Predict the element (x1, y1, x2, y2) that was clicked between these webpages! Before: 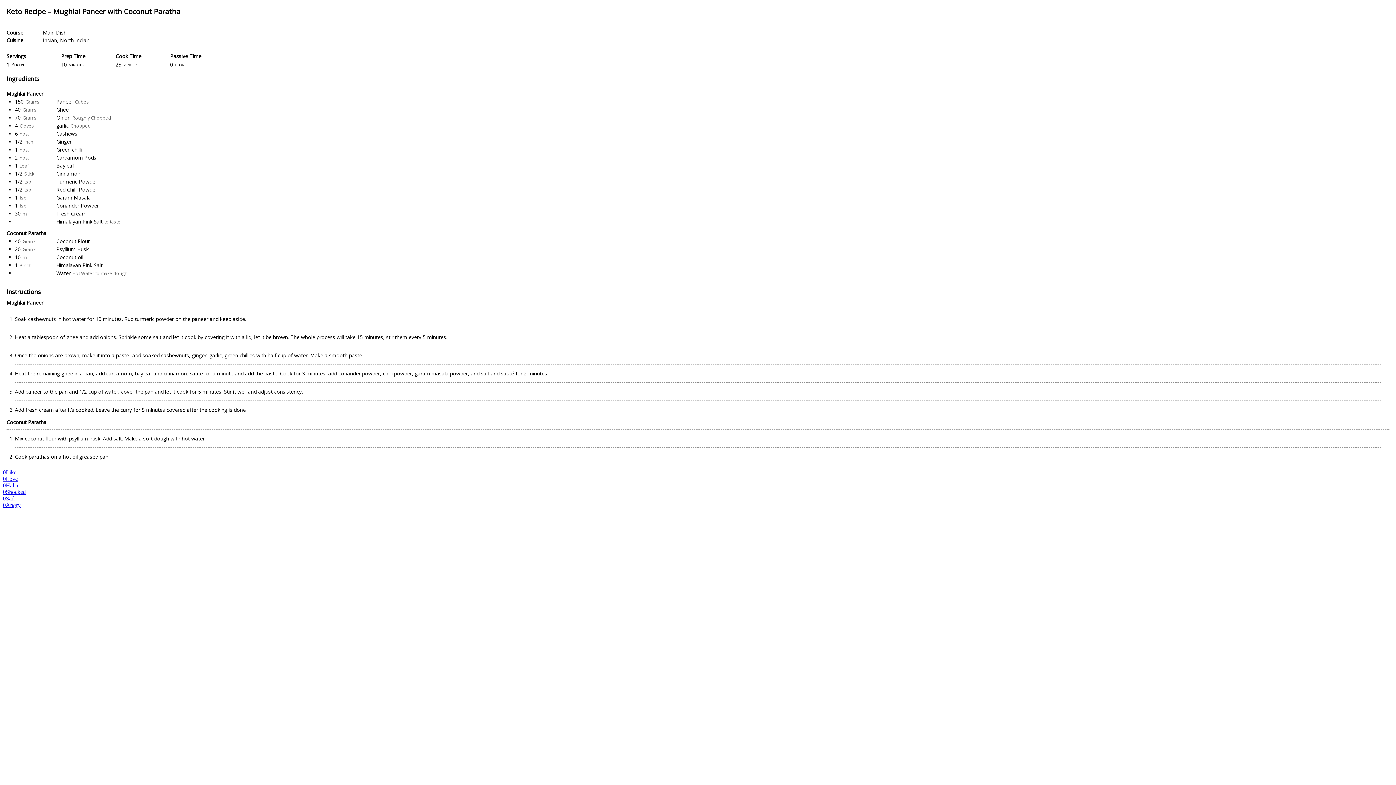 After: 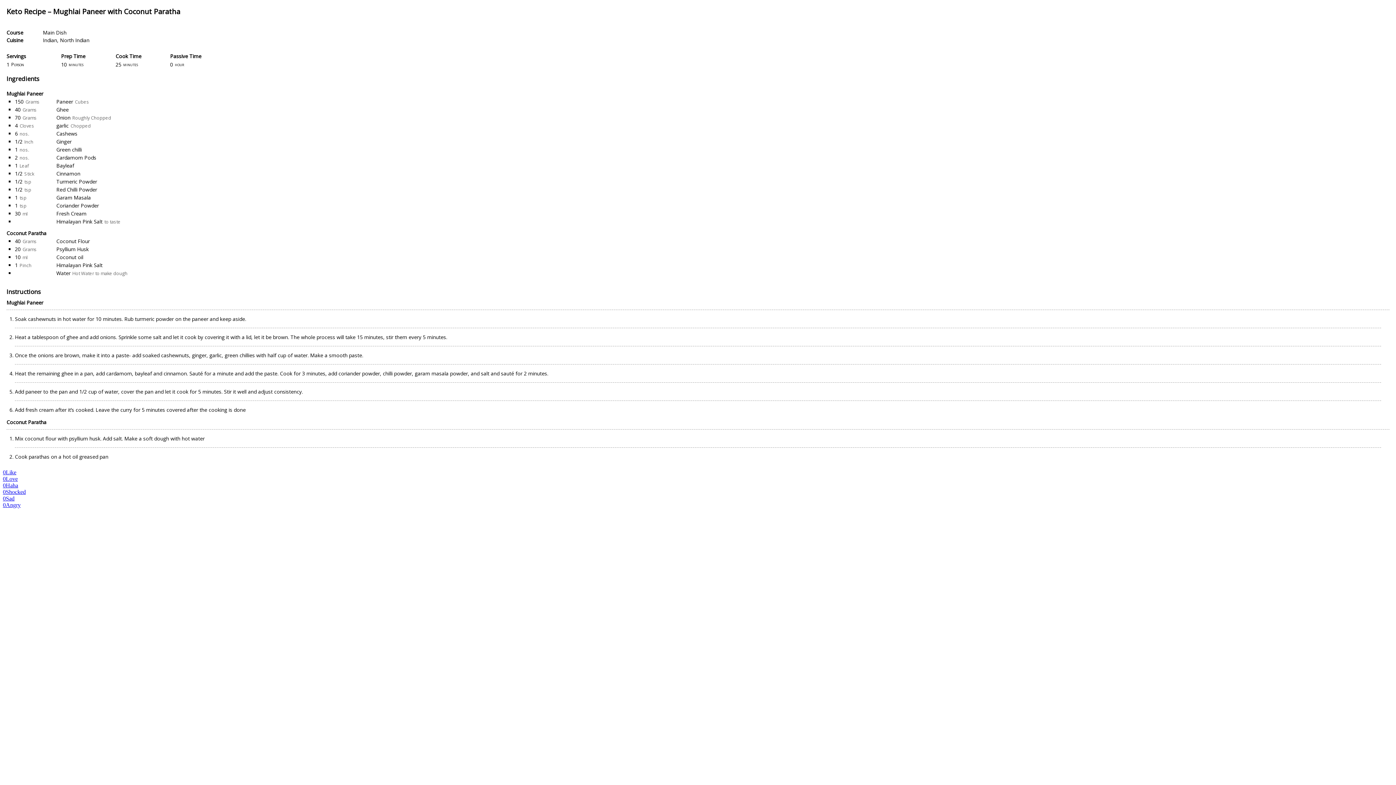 Action: bbox: (2, 502, 20, 508) label: 0Angry